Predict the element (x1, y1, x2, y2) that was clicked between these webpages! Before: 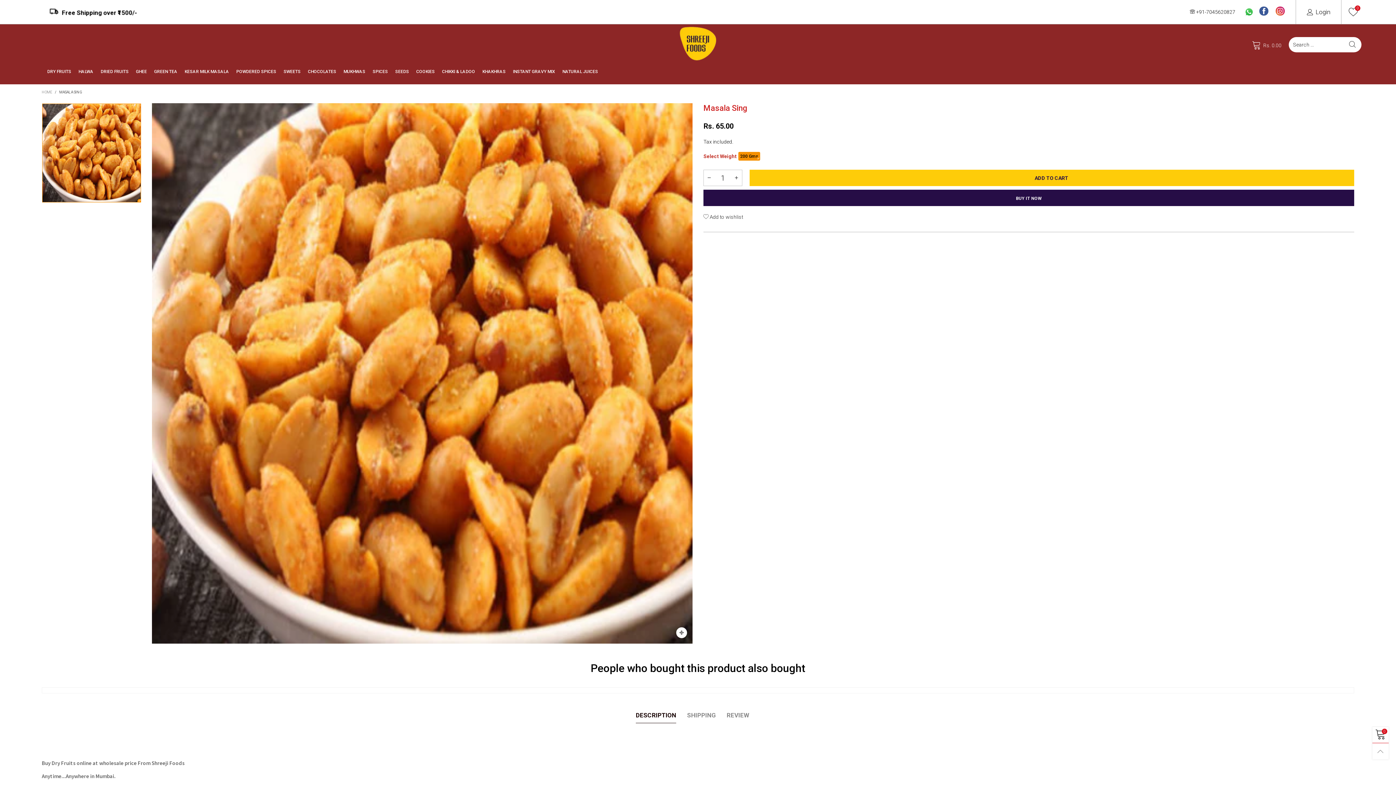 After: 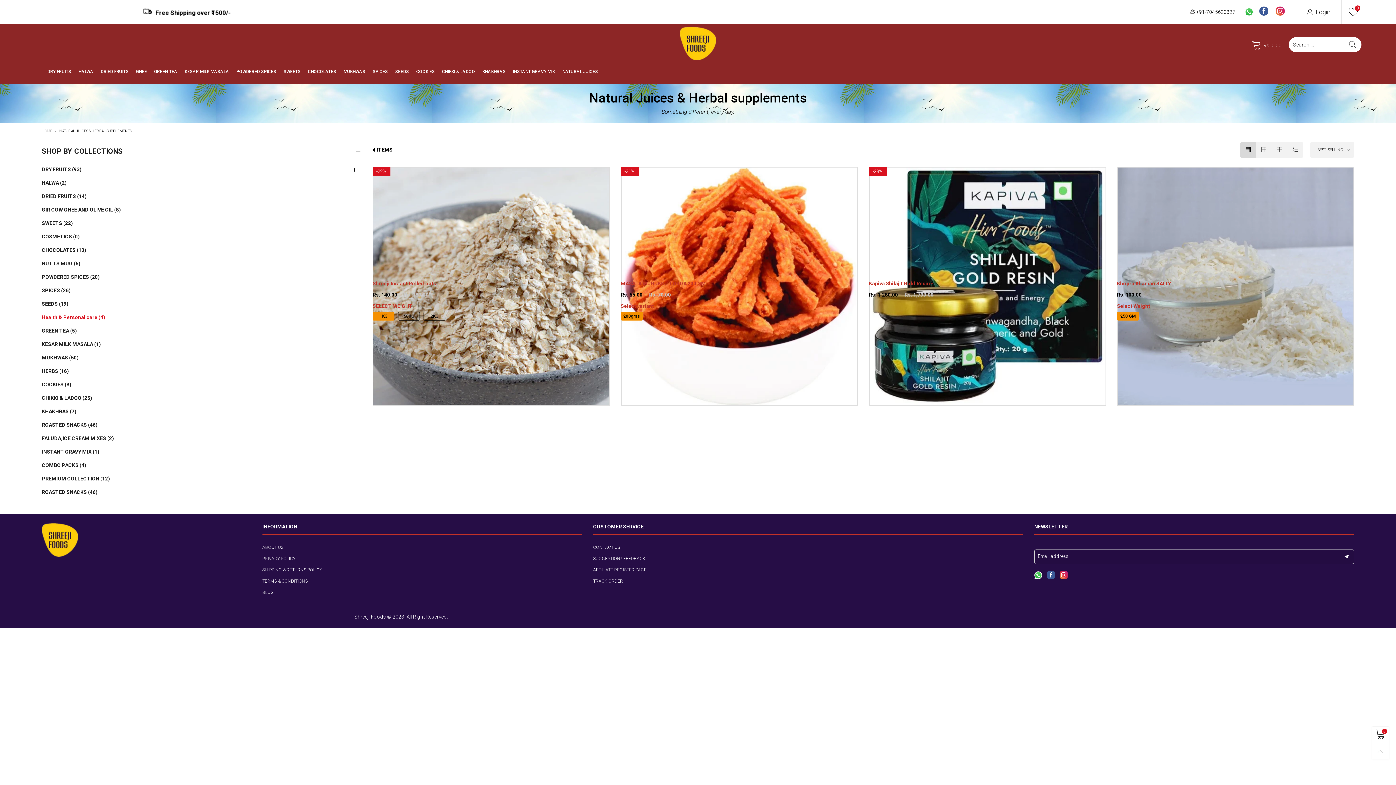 Action: bbox: (562, 68, 598, 75) label: NATURAL JUICES